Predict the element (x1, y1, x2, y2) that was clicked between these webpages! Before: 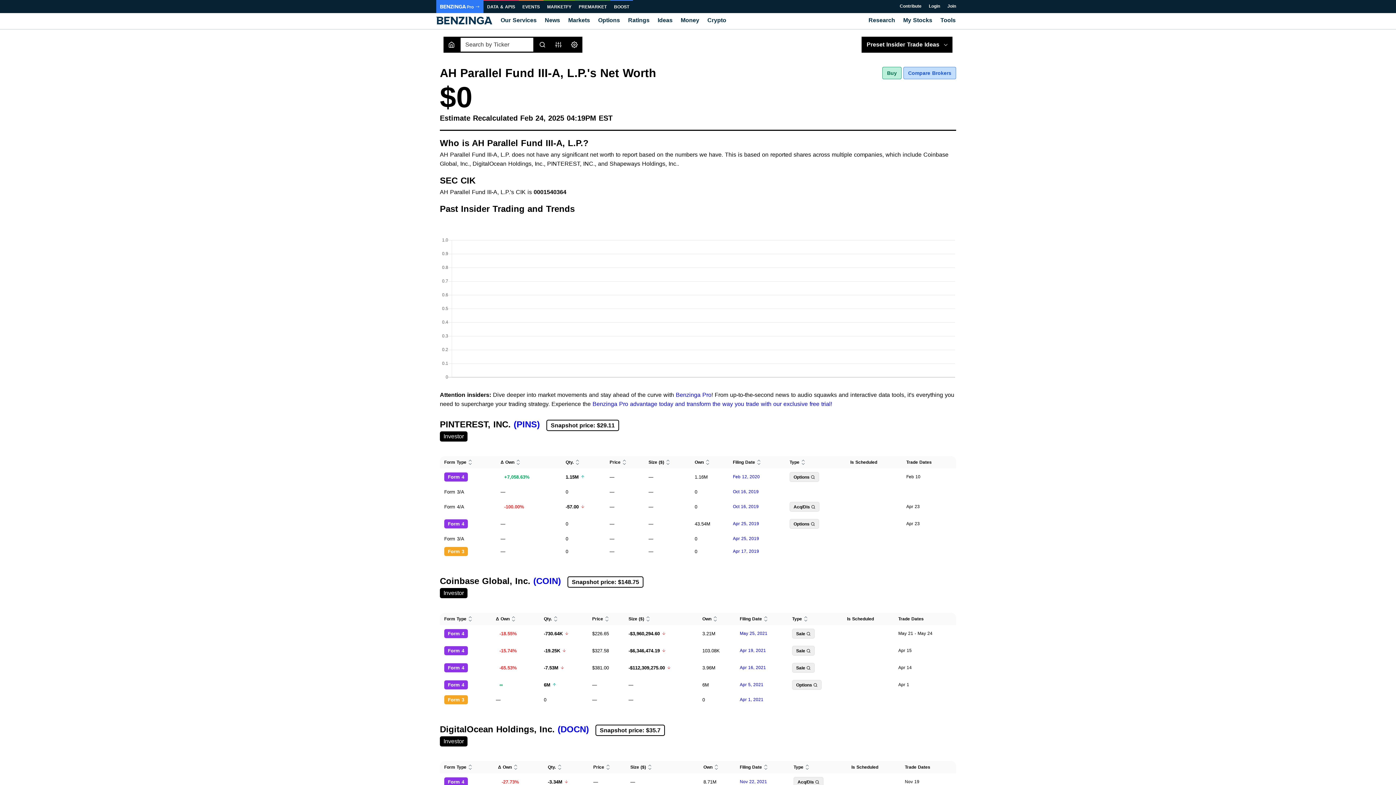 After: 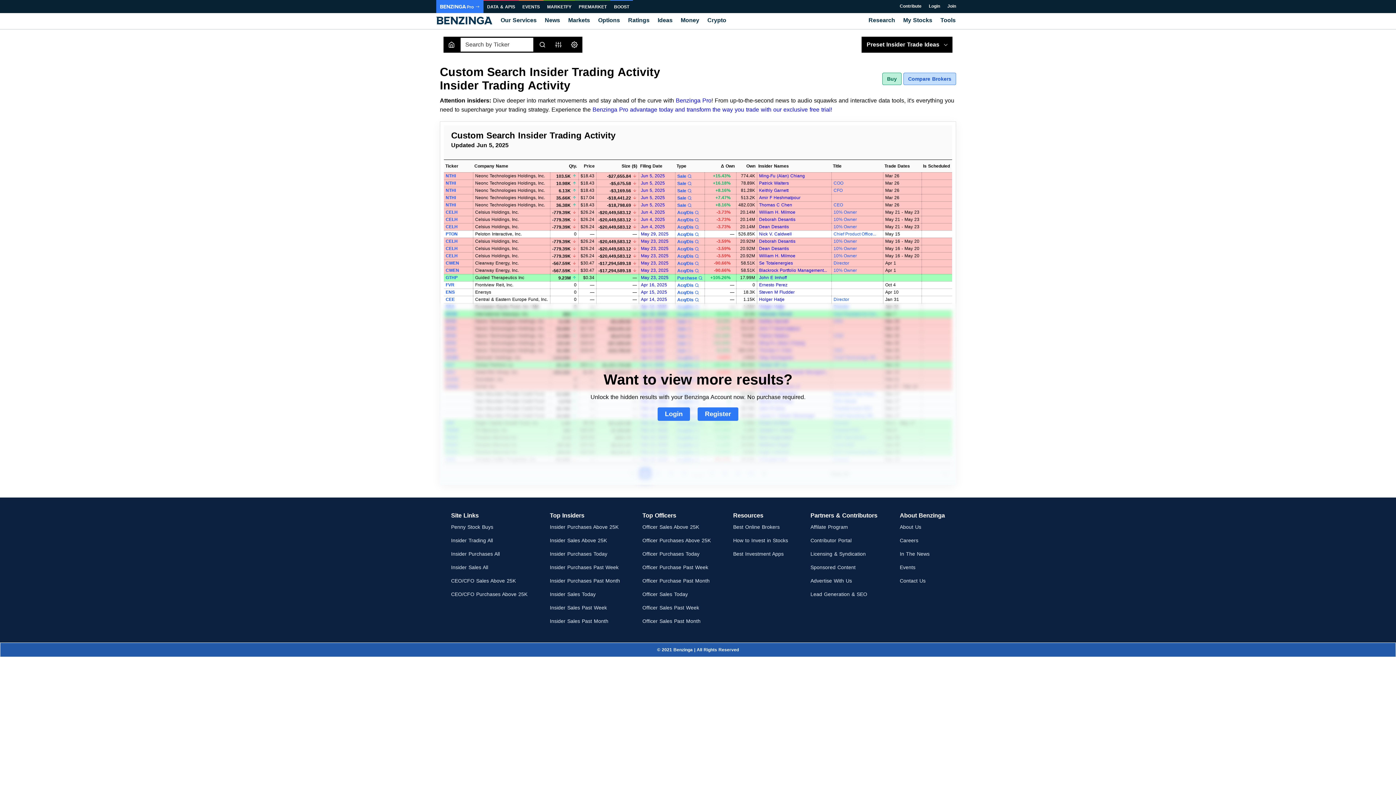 Action: label: Acq/Dis  bbox: (793, 777, 823, 787)